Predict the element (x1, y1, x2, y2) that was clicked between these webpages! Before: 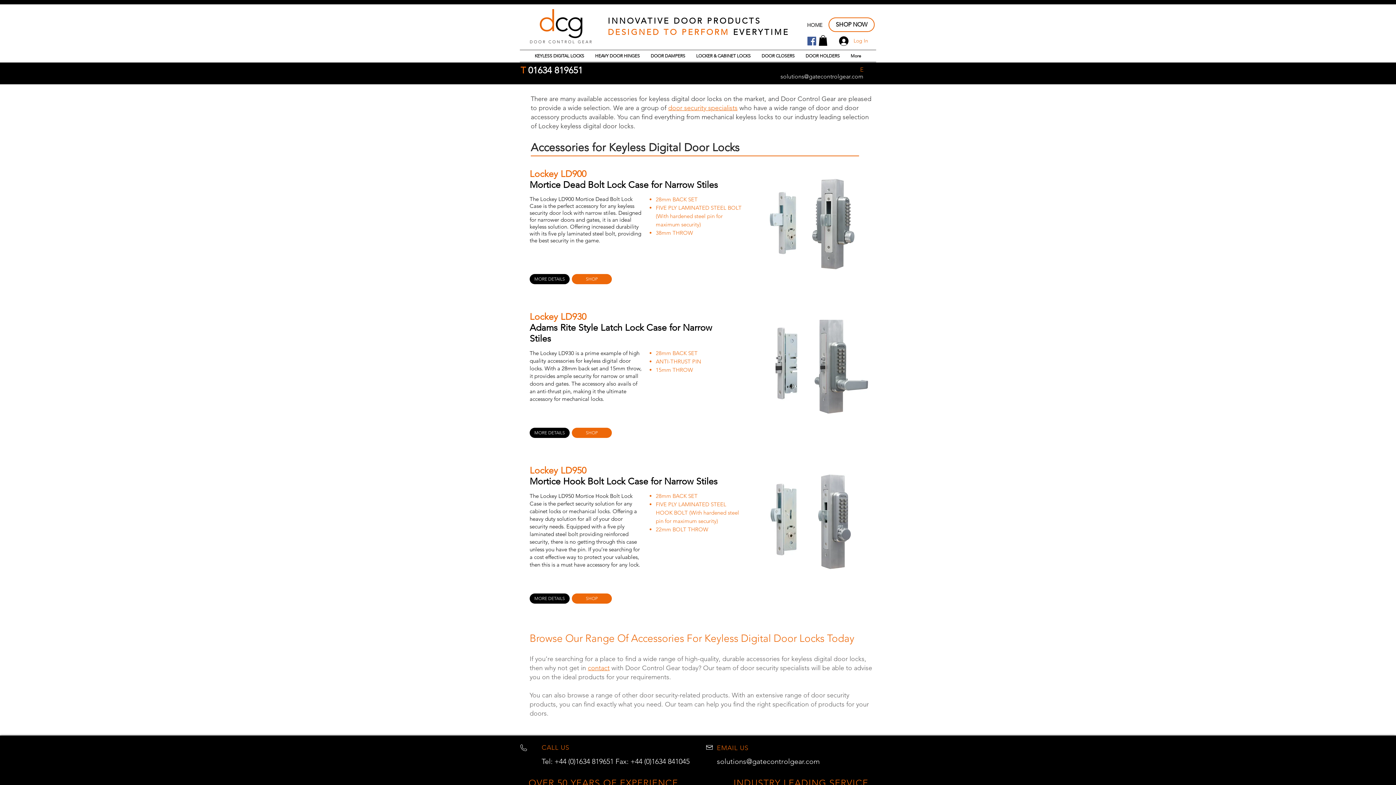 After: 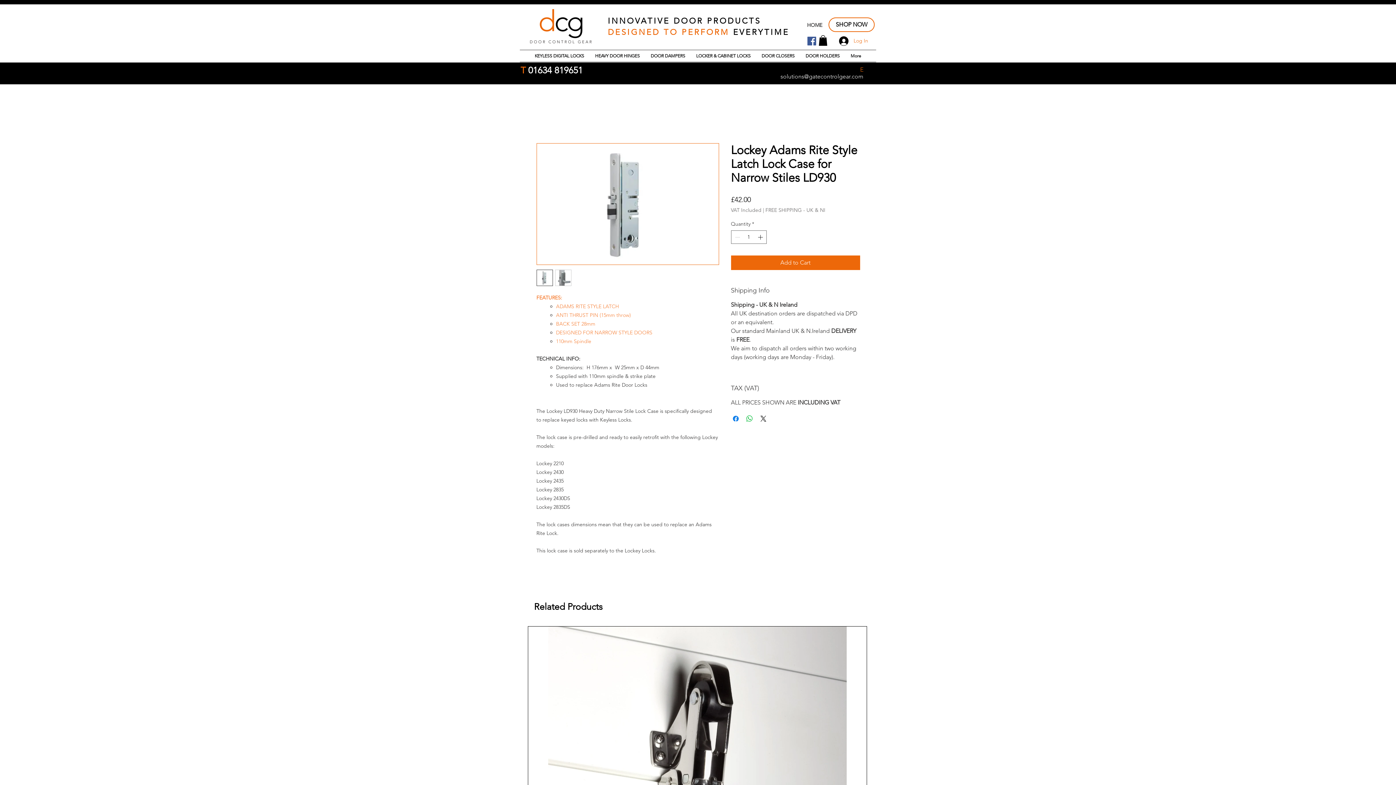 Action: label: SHOP bbox: (572, 428, 612, 438)